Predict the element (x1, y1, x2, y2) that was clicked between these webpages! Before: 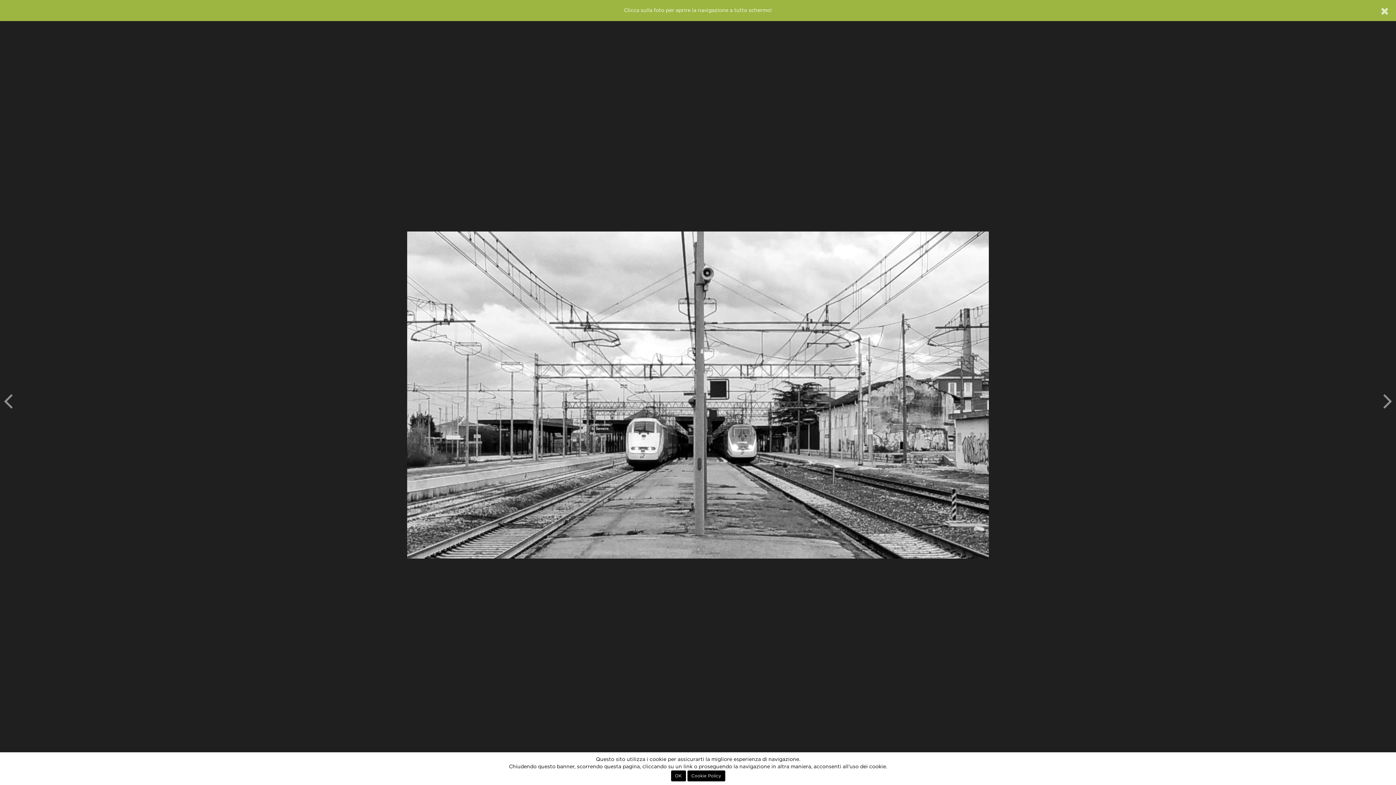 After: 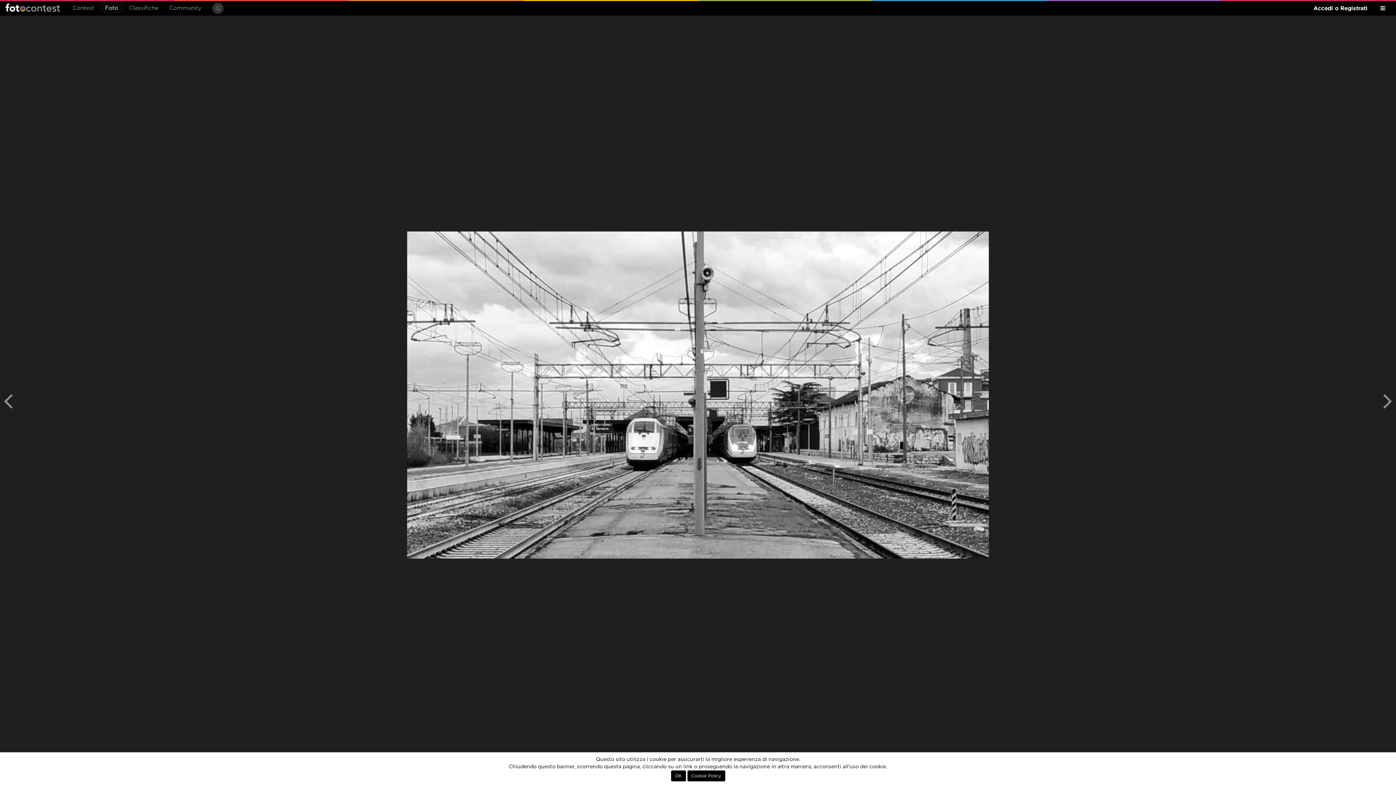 Action: bbox: (1381, 4, 1389, 18)